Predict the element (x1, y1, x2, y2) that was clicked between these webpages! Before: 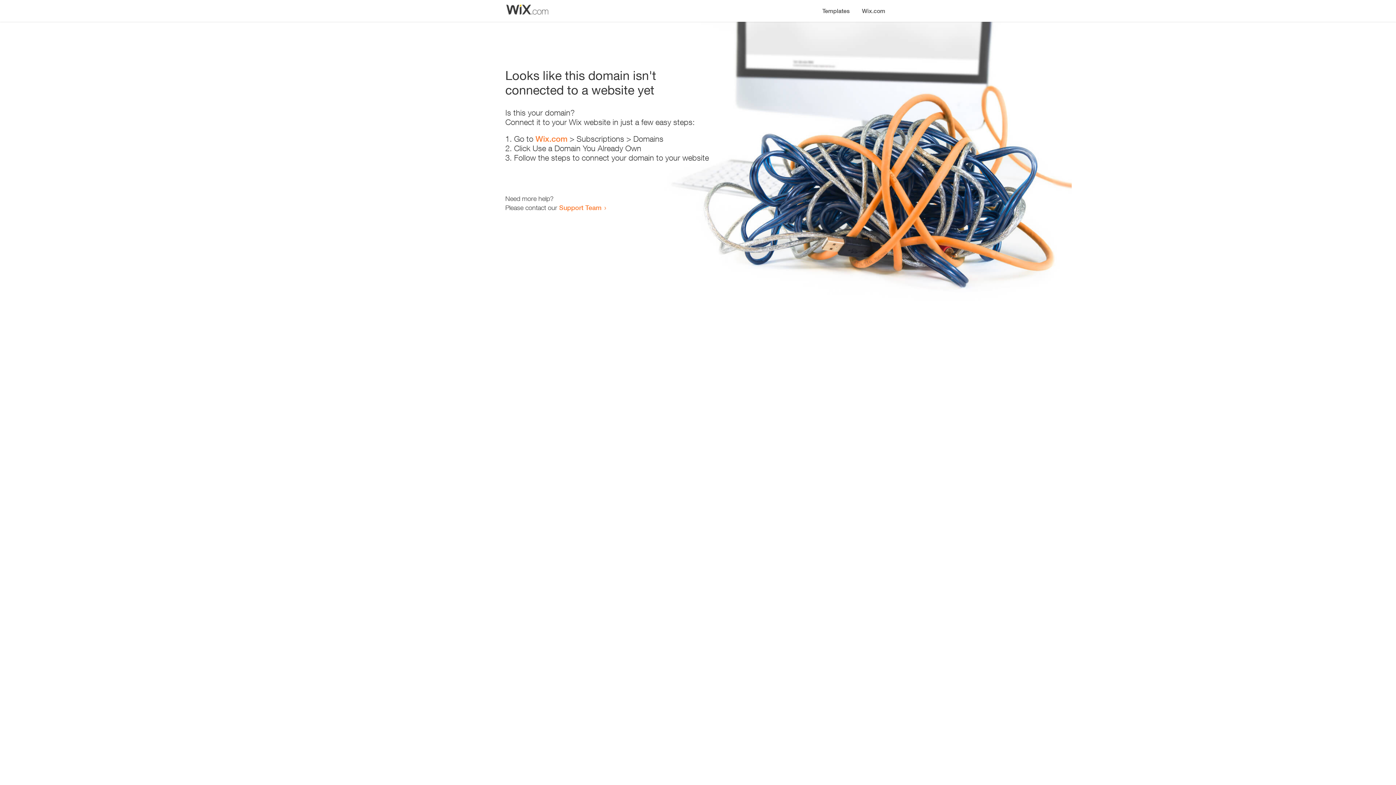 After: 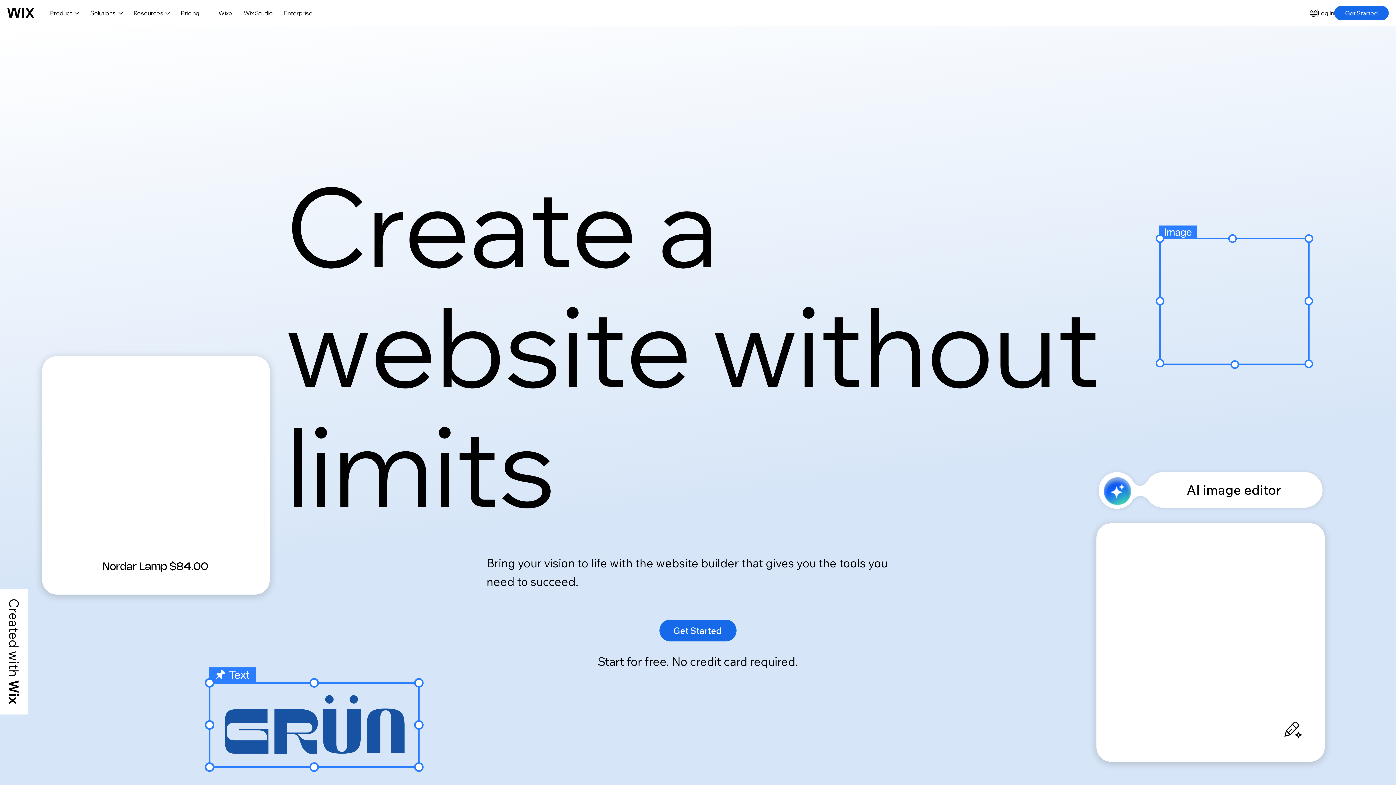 Action: label: Wix.com bbox: (535, 134, 567, 143)